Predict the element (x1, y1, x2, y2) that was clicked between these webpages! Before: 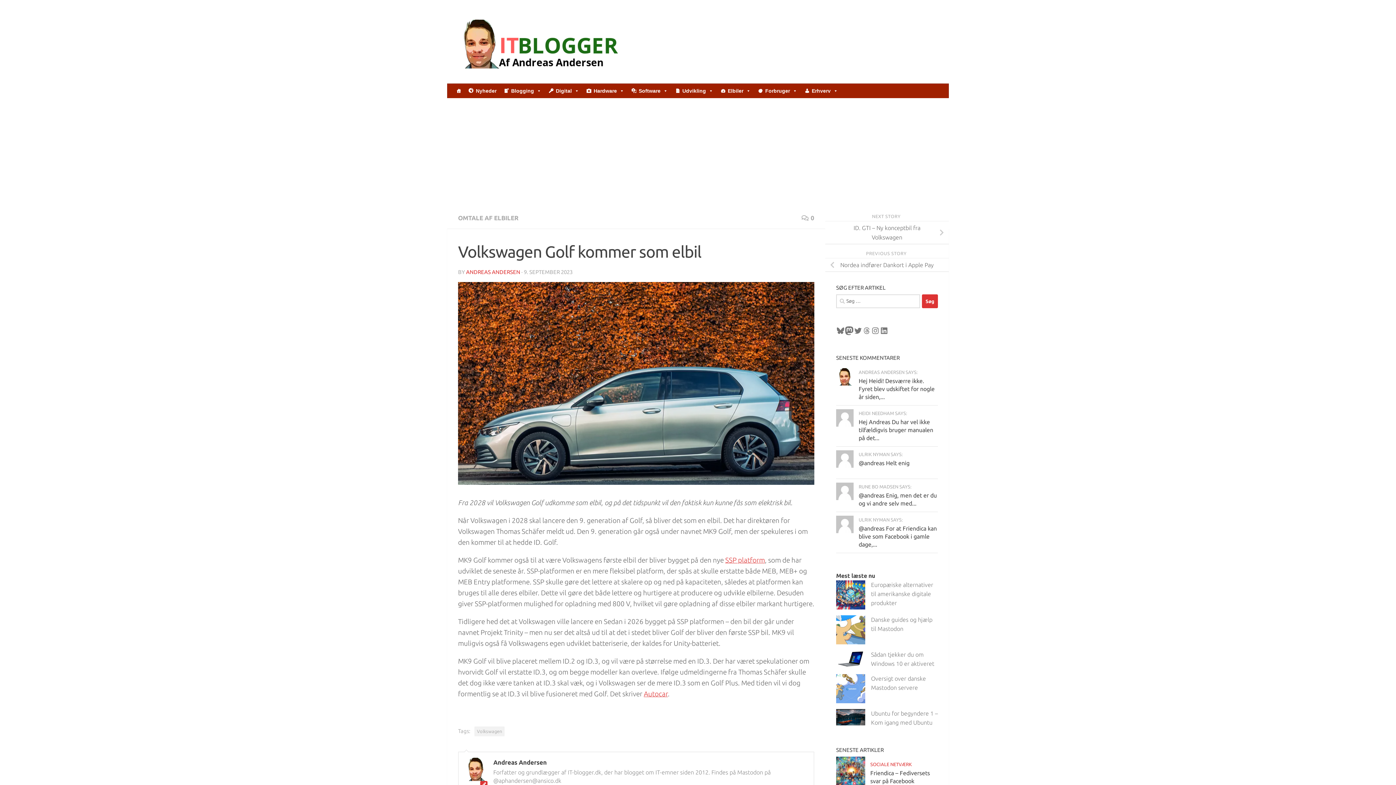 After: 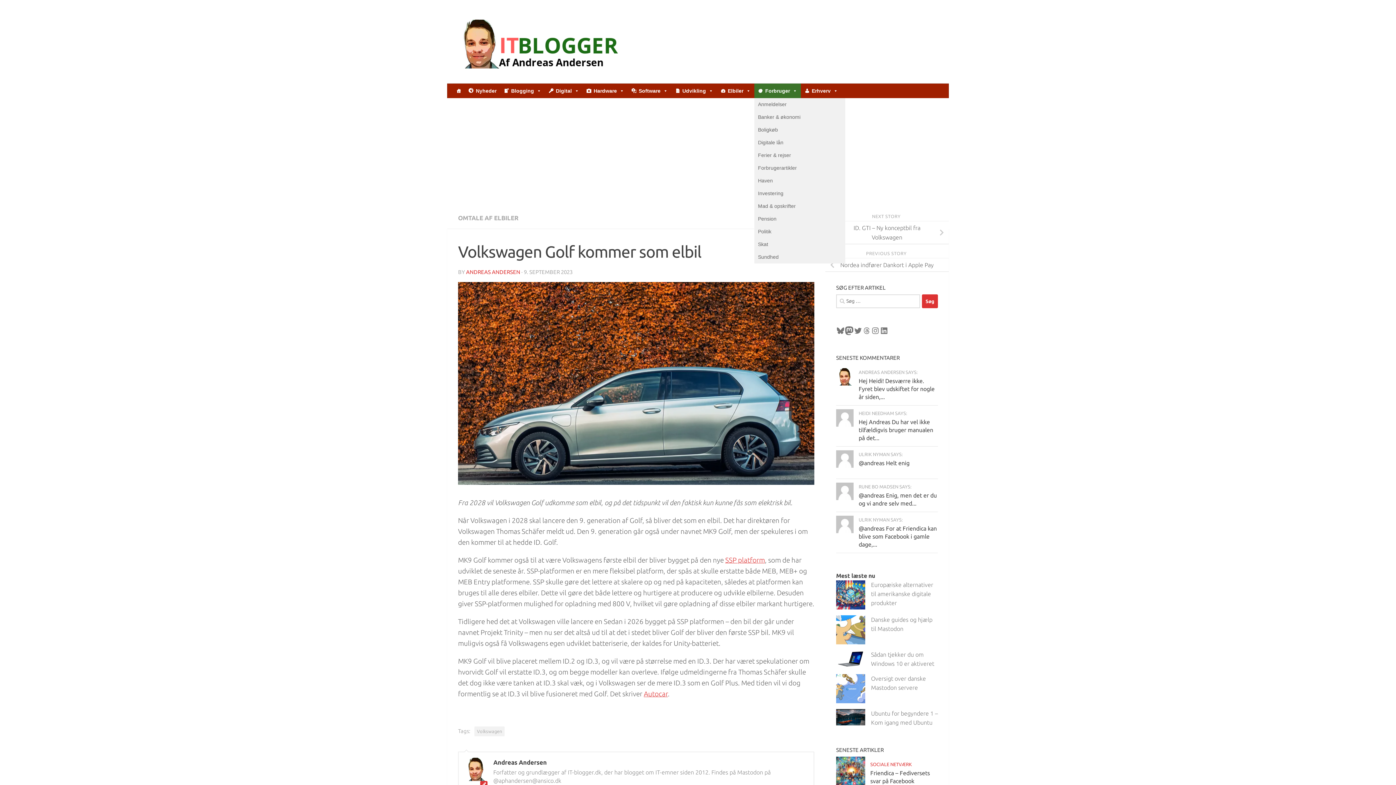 Action: bbox: (754, 83, 801, 98) label: Forbruger